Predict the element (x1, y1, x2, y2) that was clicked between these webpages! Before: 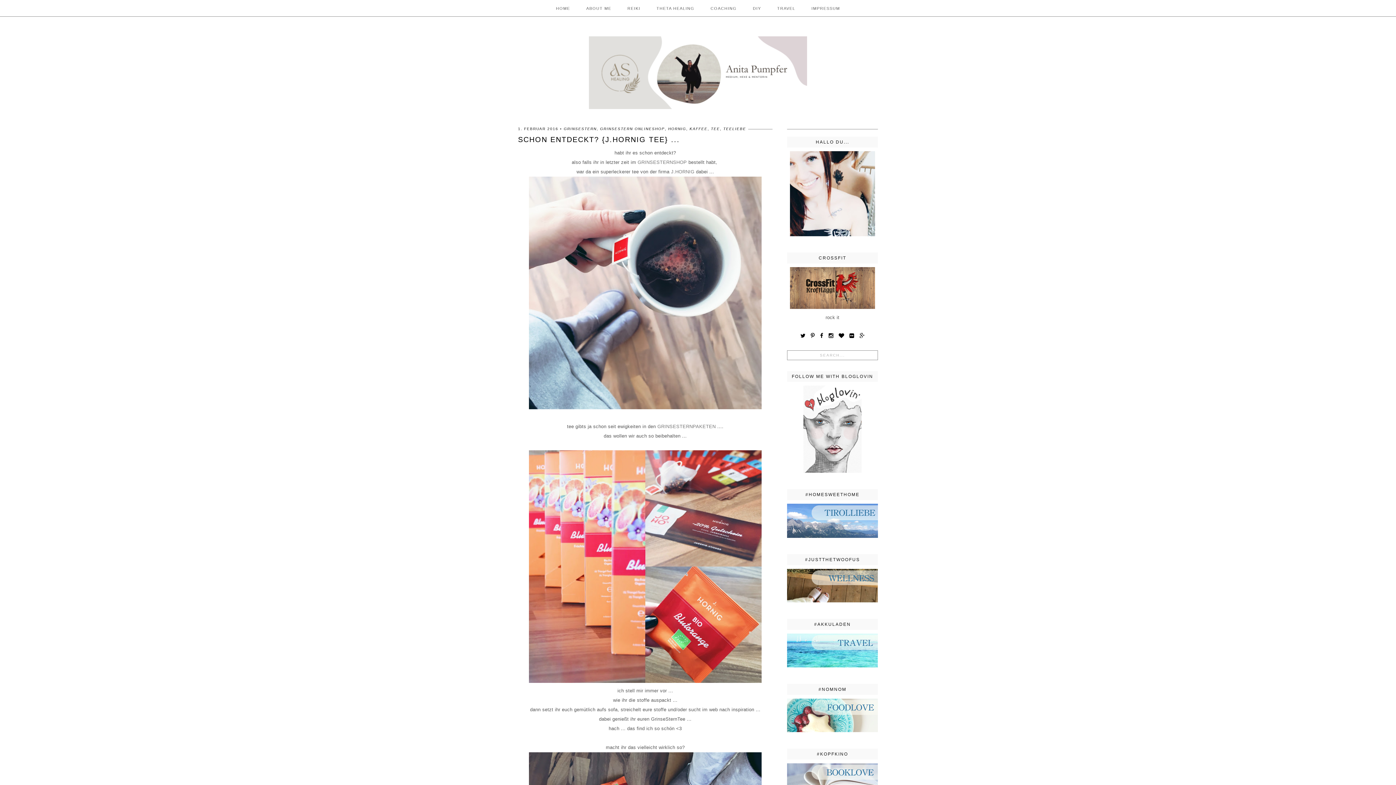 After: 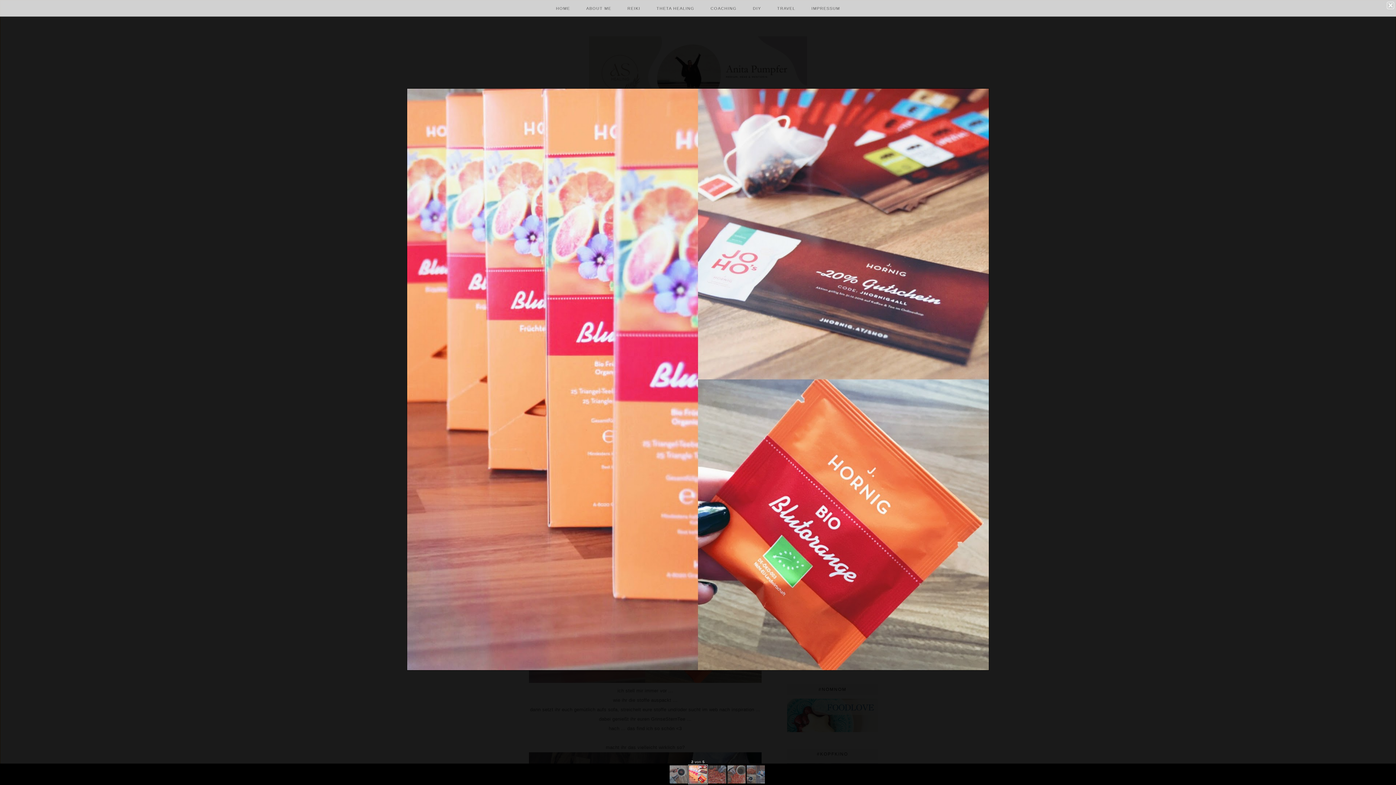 Action: bbox: (529, 678, 761, 684)